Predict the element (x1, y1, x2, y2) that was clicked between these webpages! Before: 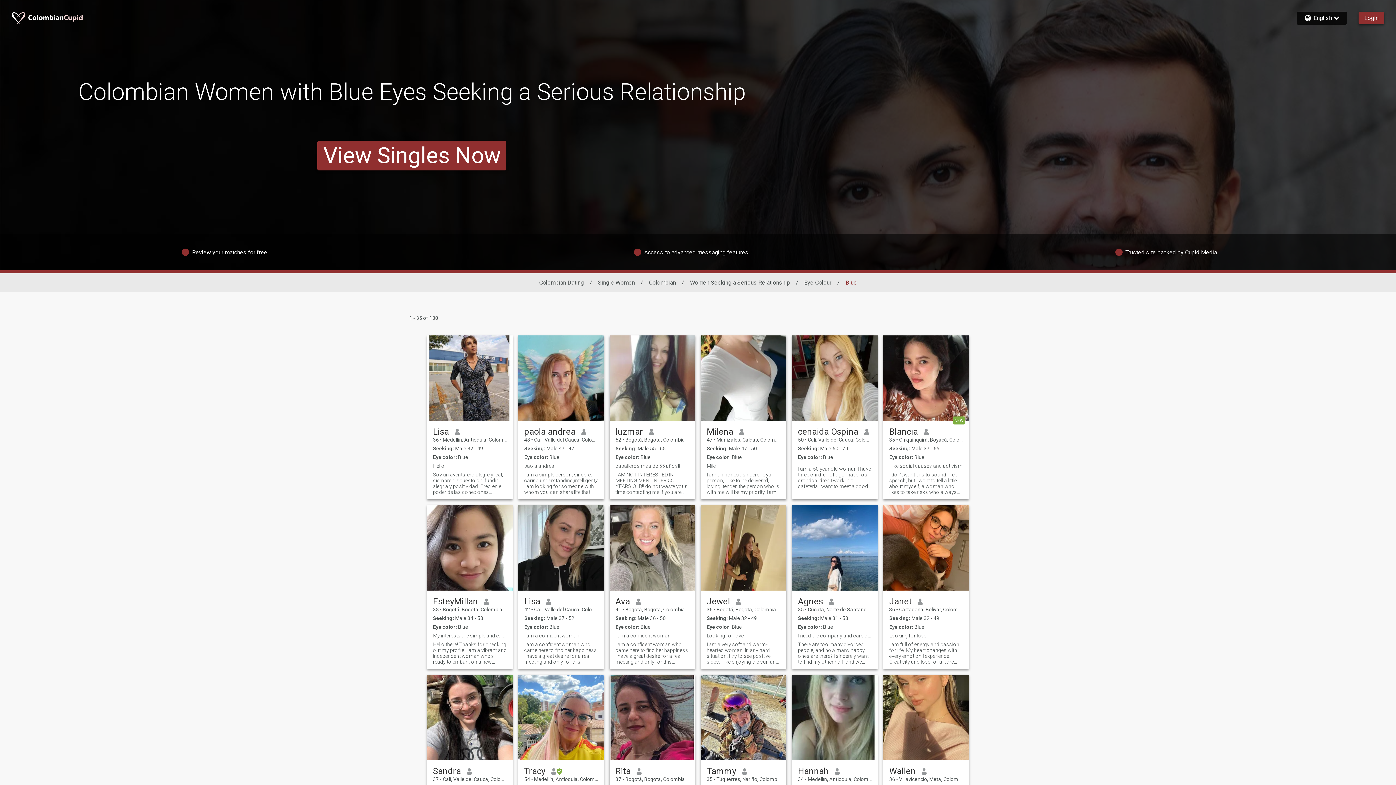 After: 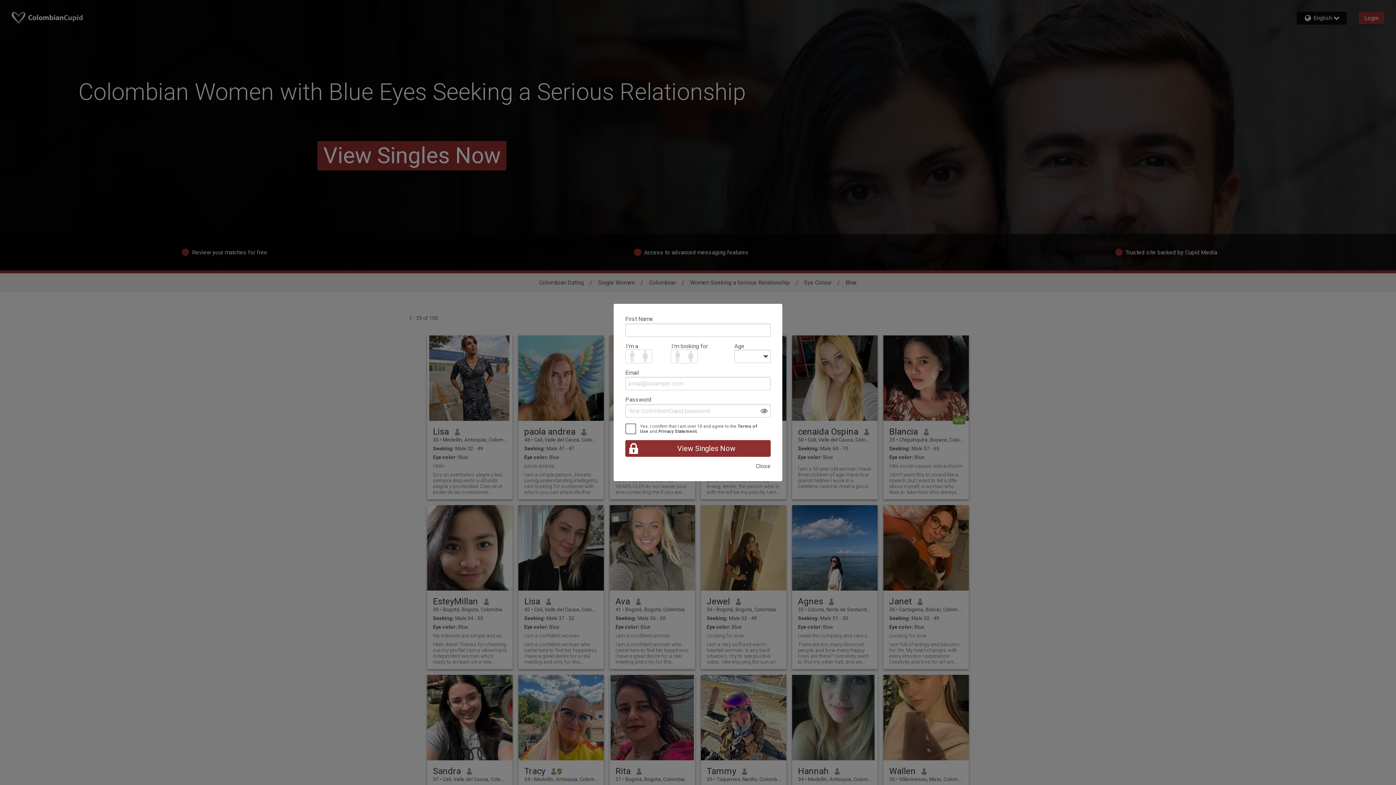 Action: label: There are too many divorced people, and how many happy ones are there? I sincerely want to find my other half, and we need each other to be sincere and happy. bbox: (798, 641, 872, 665)